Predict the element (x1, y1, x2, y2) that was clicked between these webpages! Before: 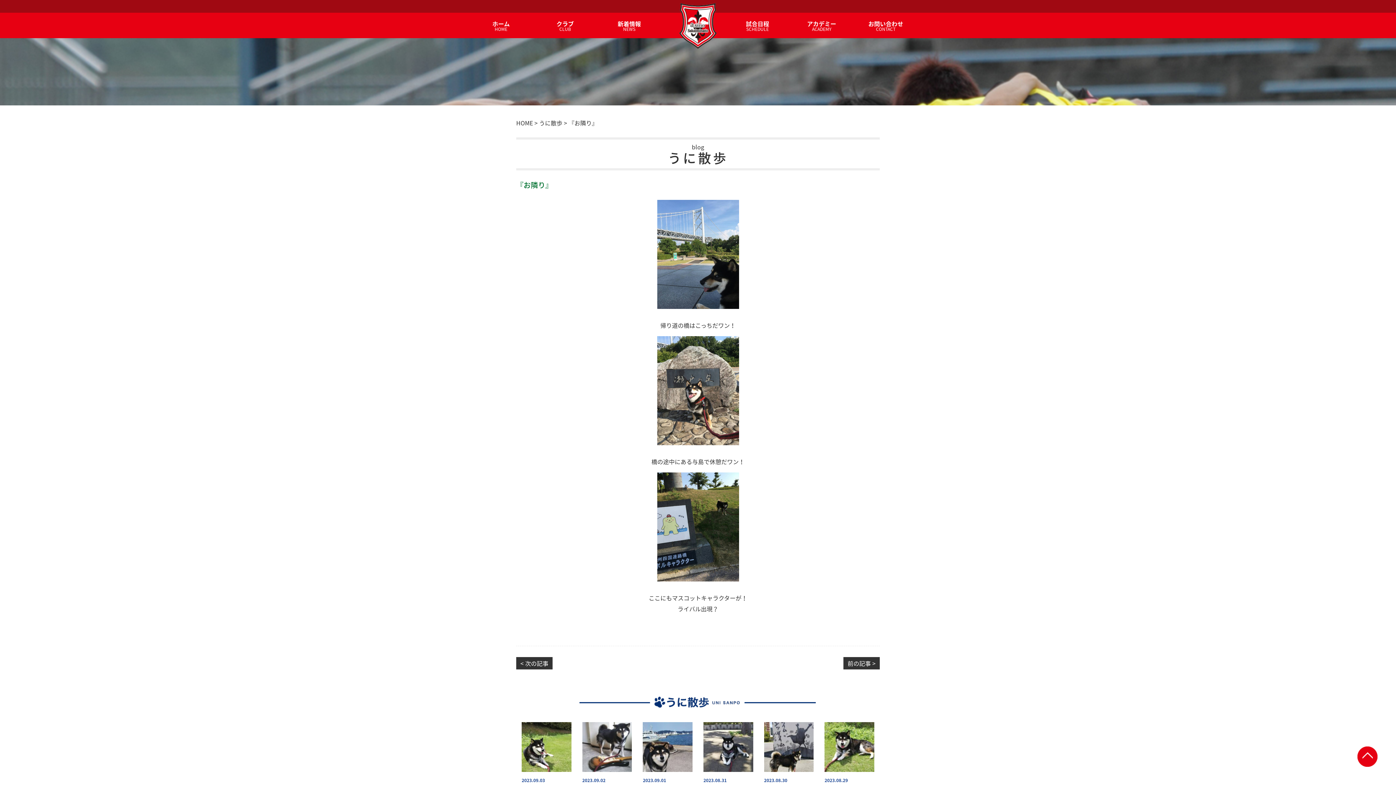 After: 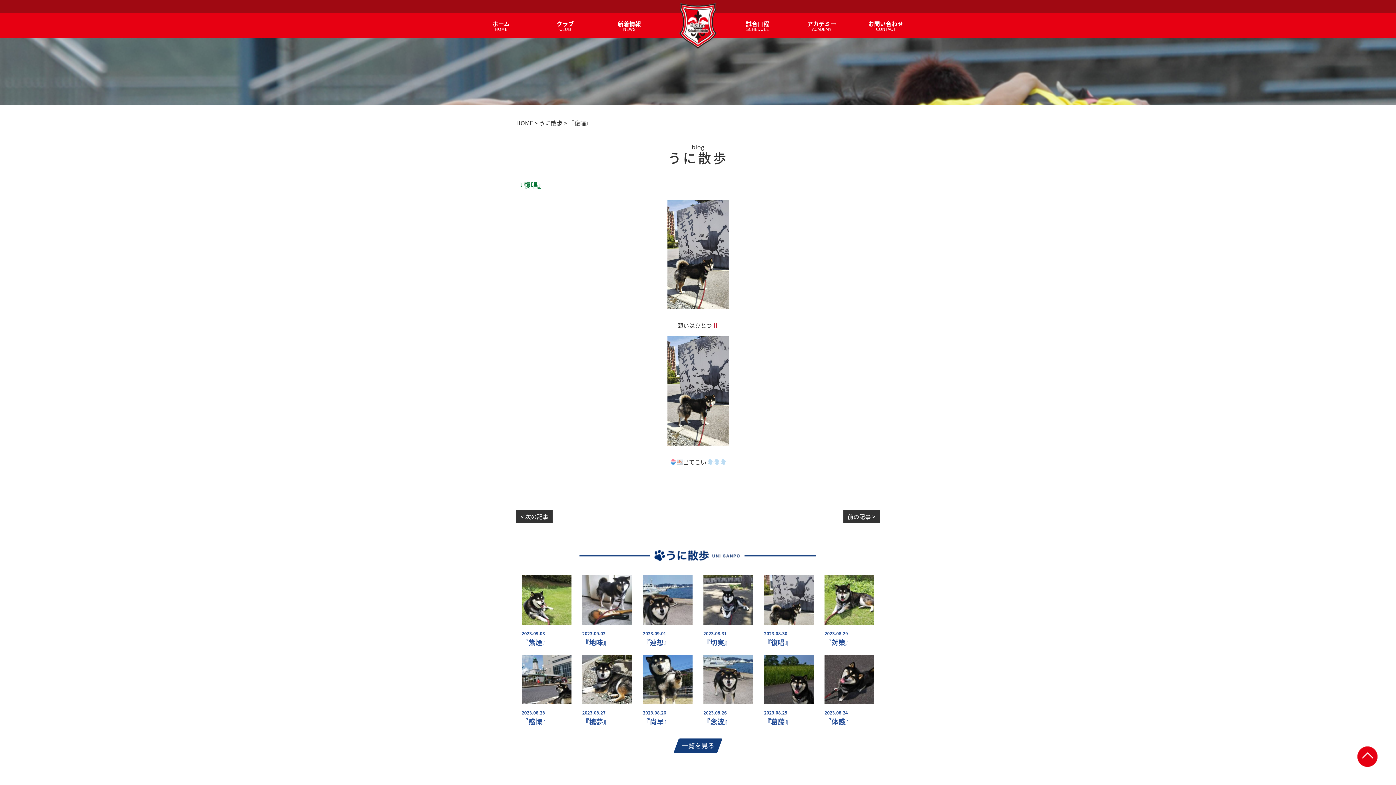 Action: bbox: (764, 722, 813, 772)